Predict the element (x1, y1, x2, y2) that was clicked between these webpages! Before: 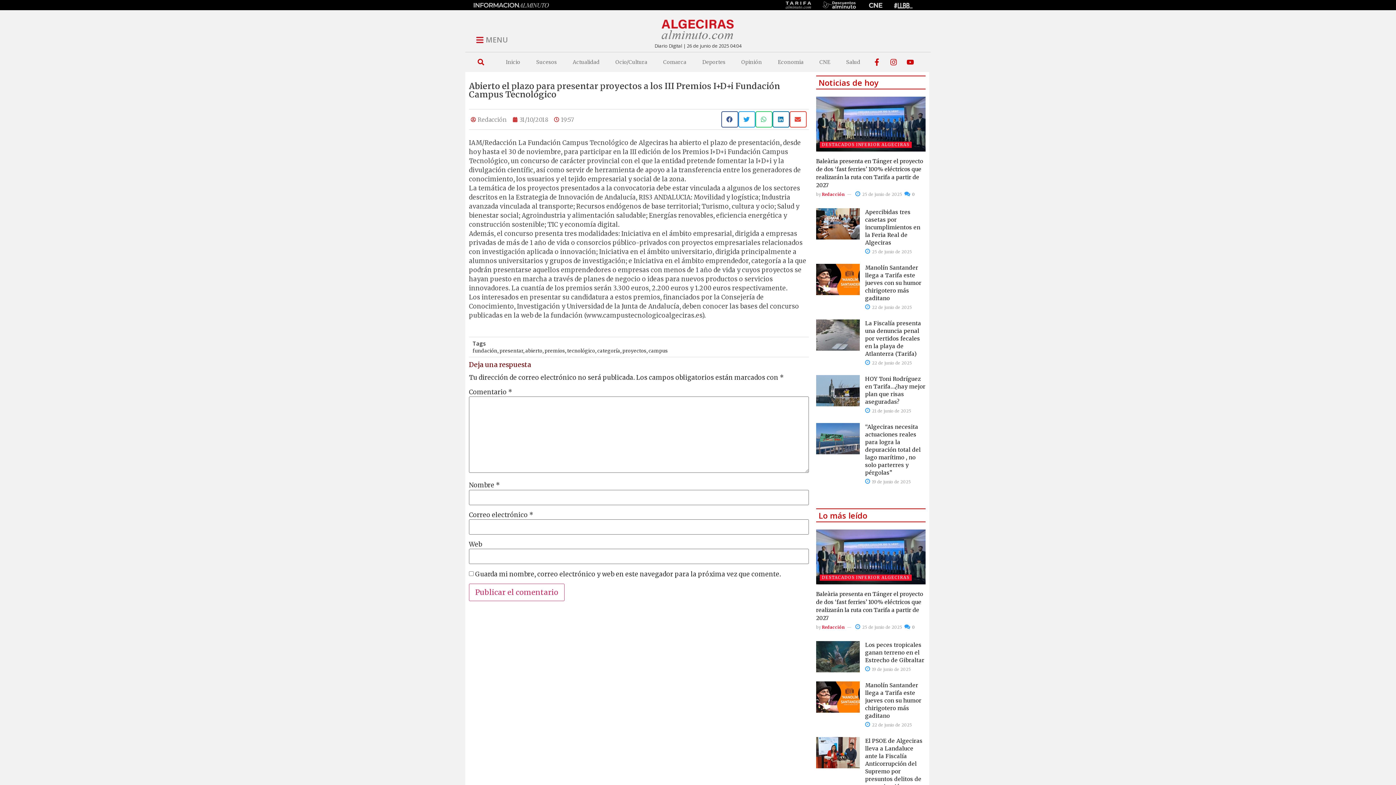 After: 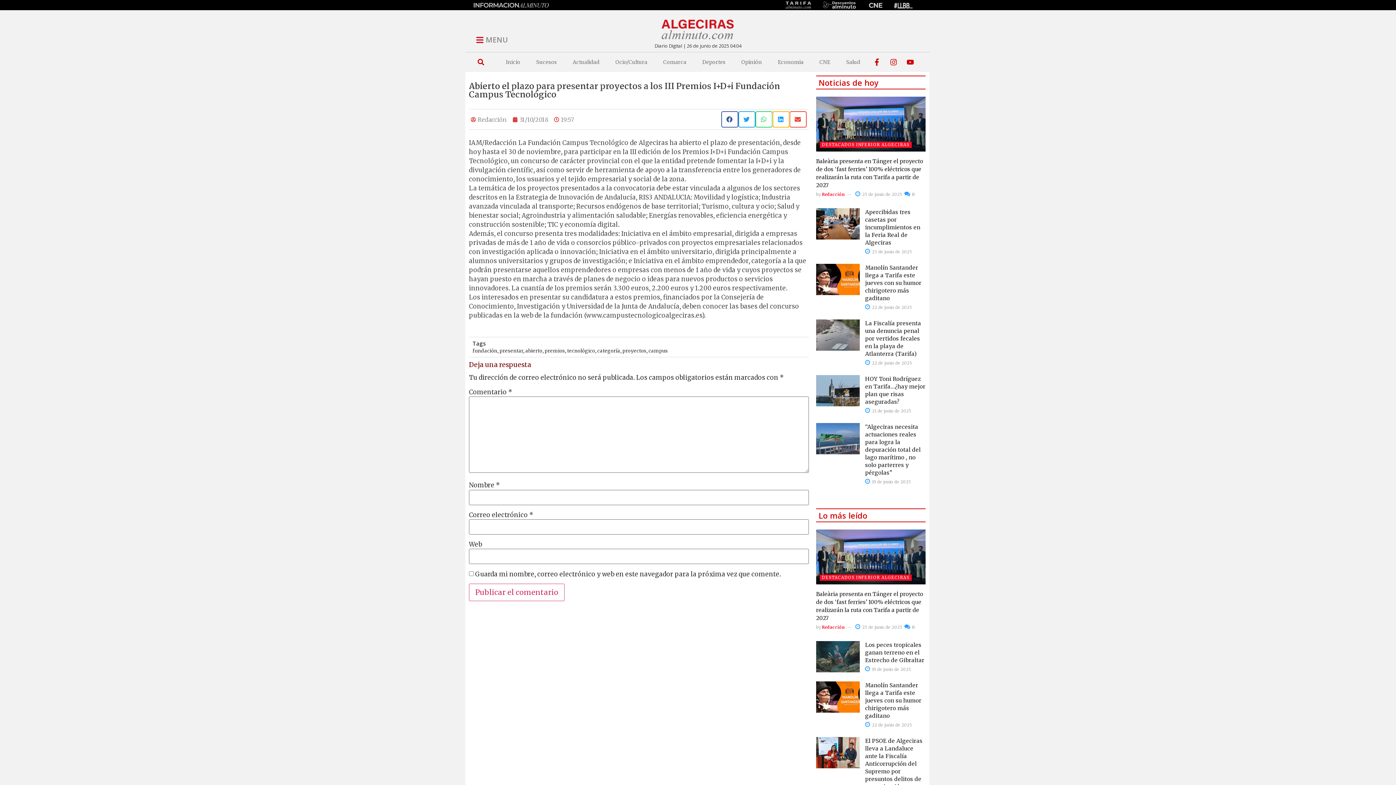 Action: bbox: (772, 111, 789, 127) label: Share on linkedin